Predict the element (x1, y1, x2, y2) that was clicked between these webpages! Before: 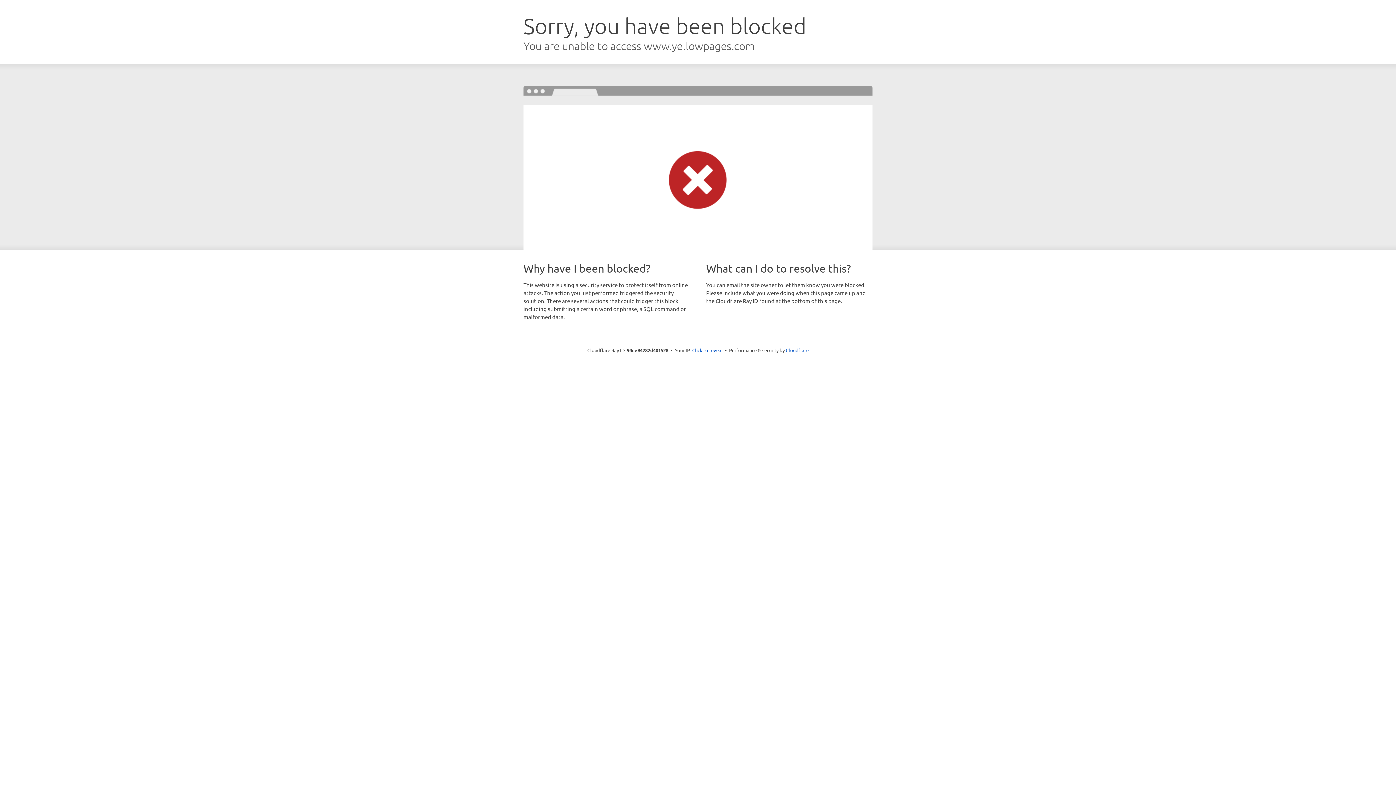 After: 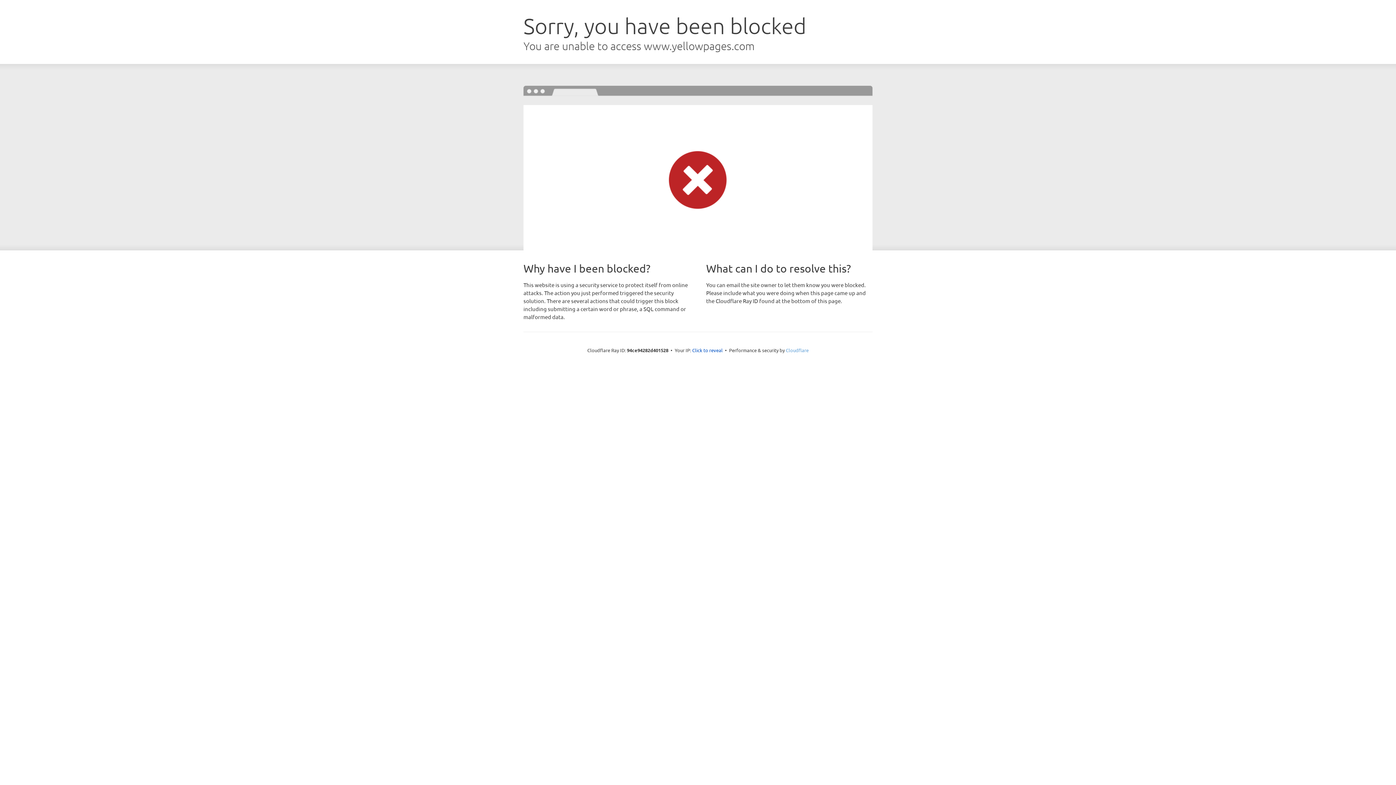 Action: label: Cloudflare bbox: (786, 347, 808, 353)